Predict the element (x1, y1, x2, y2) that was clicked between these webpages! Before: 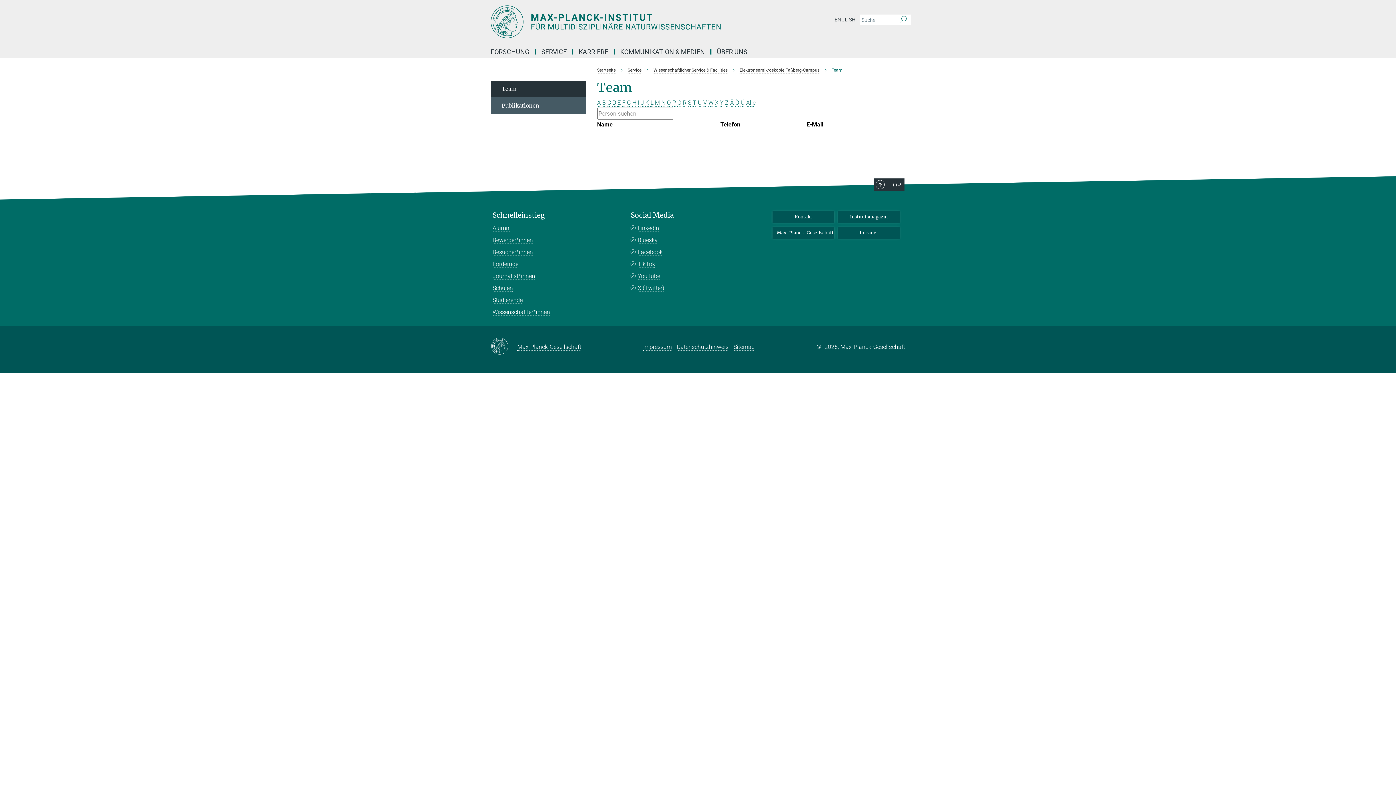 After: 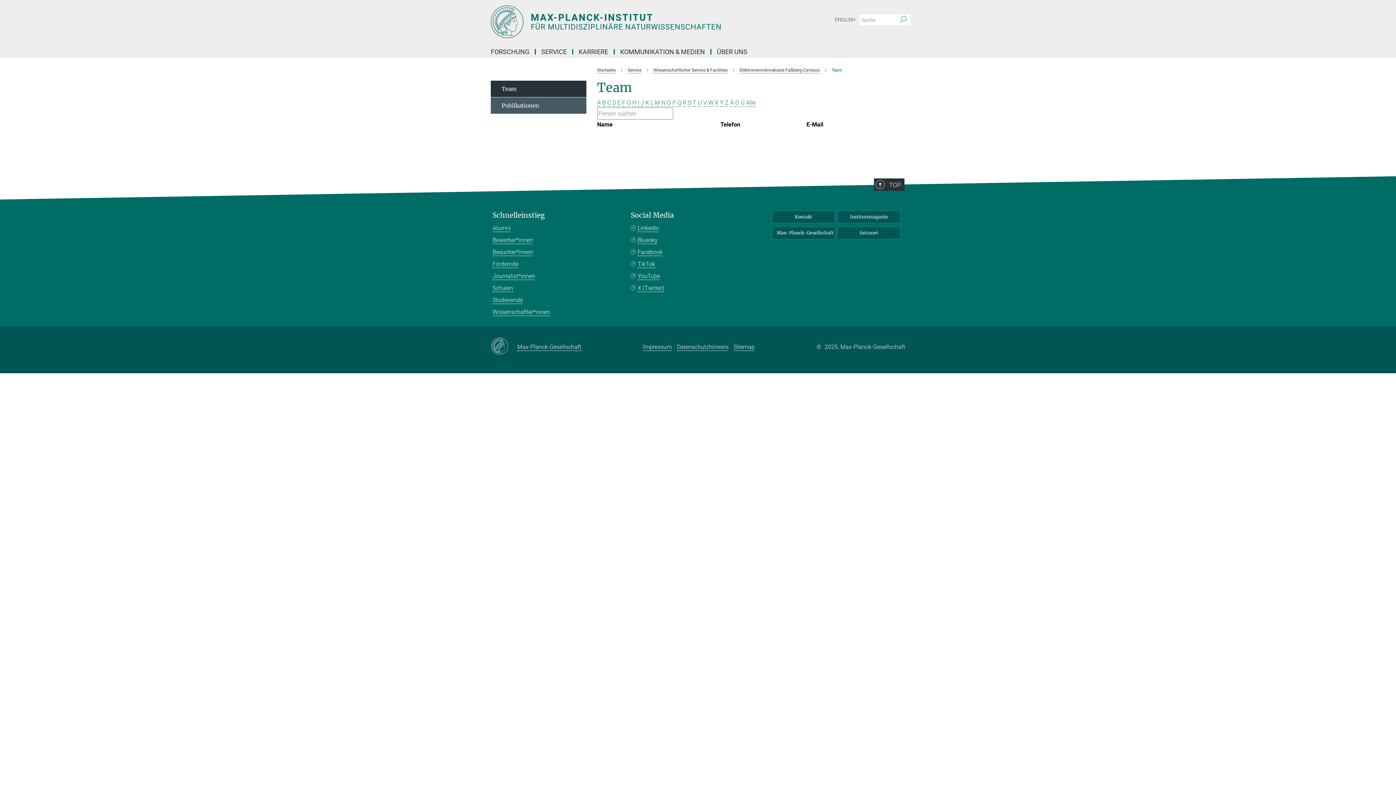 Action: bbox: (632, 99, 636, 106) label: H